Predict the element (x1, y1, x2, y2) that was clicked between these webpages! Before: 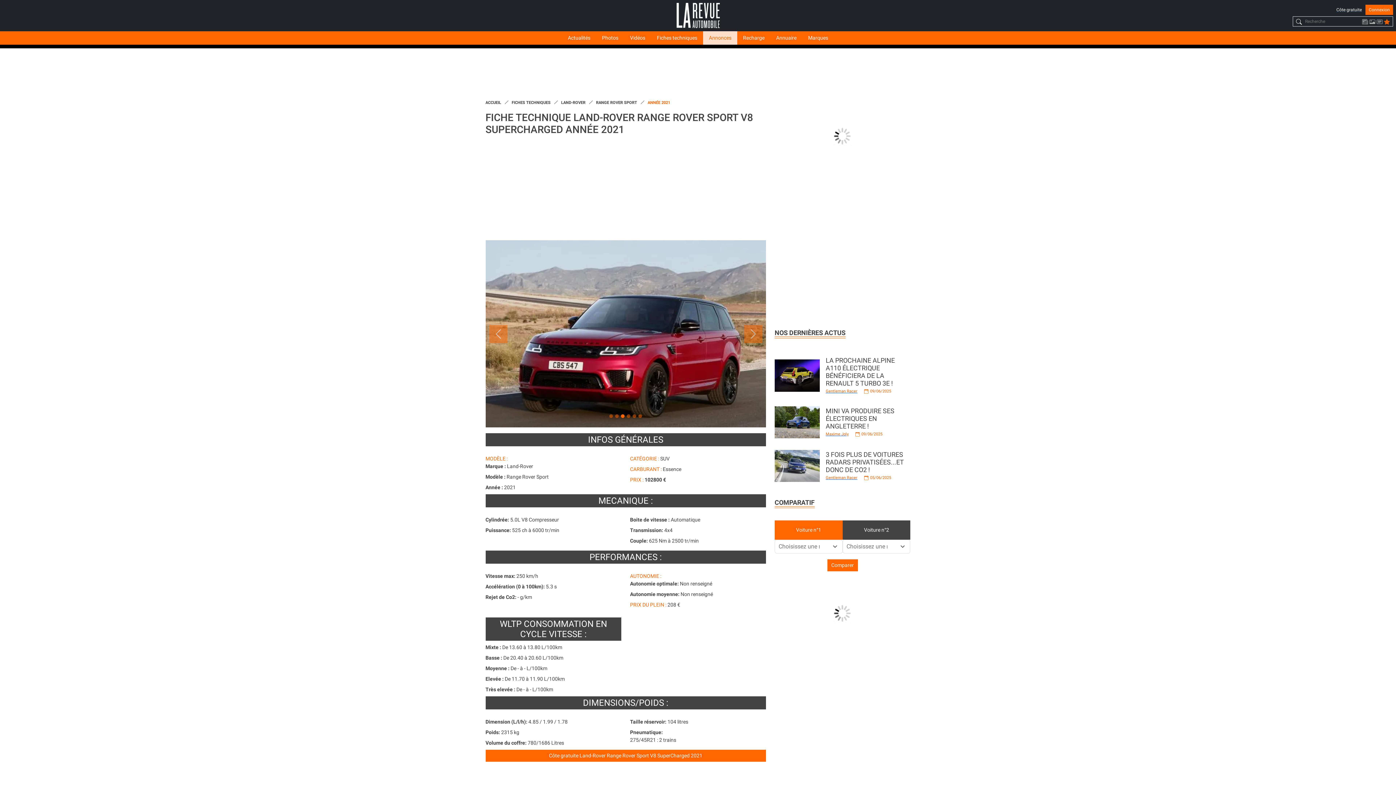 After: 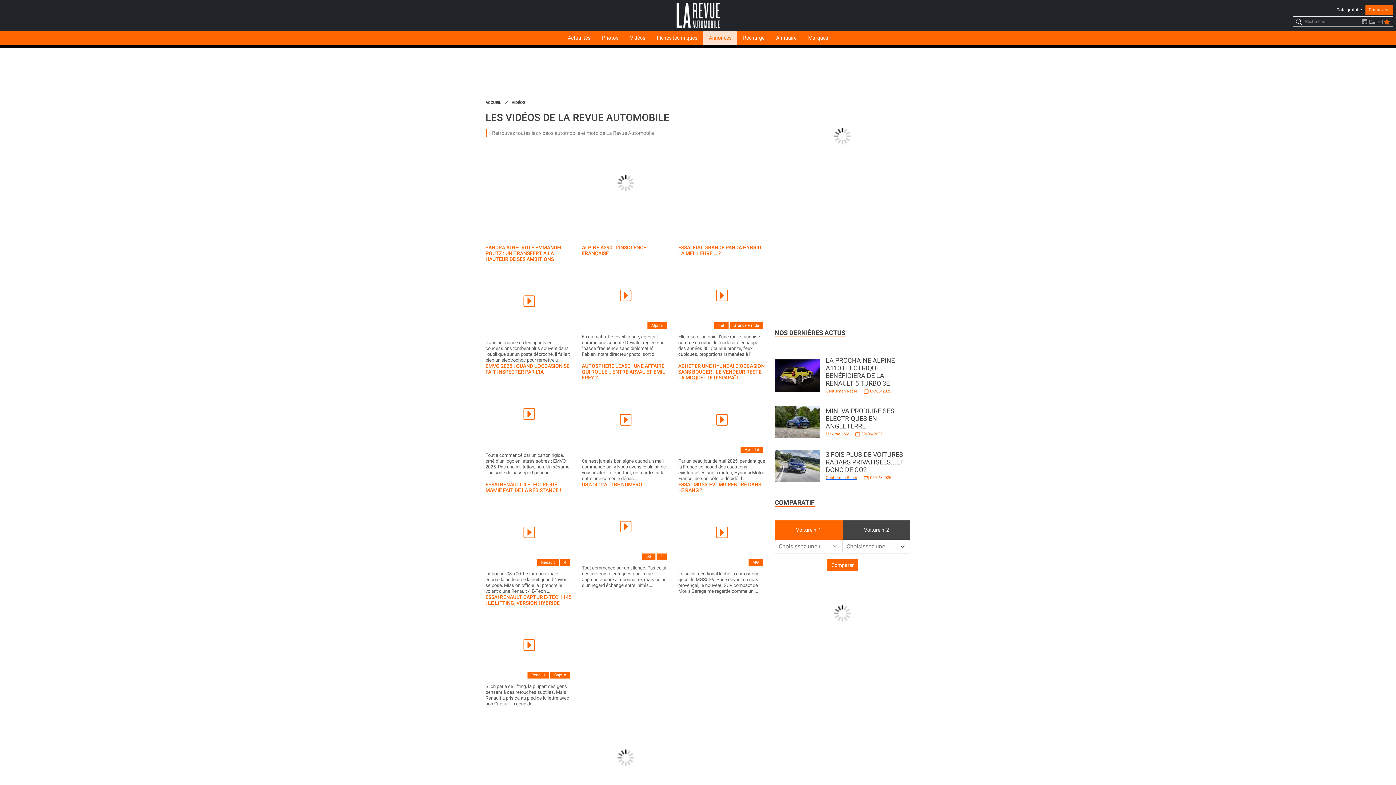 Action: label: Vidéos bbox: (624, 31, 651, 44)